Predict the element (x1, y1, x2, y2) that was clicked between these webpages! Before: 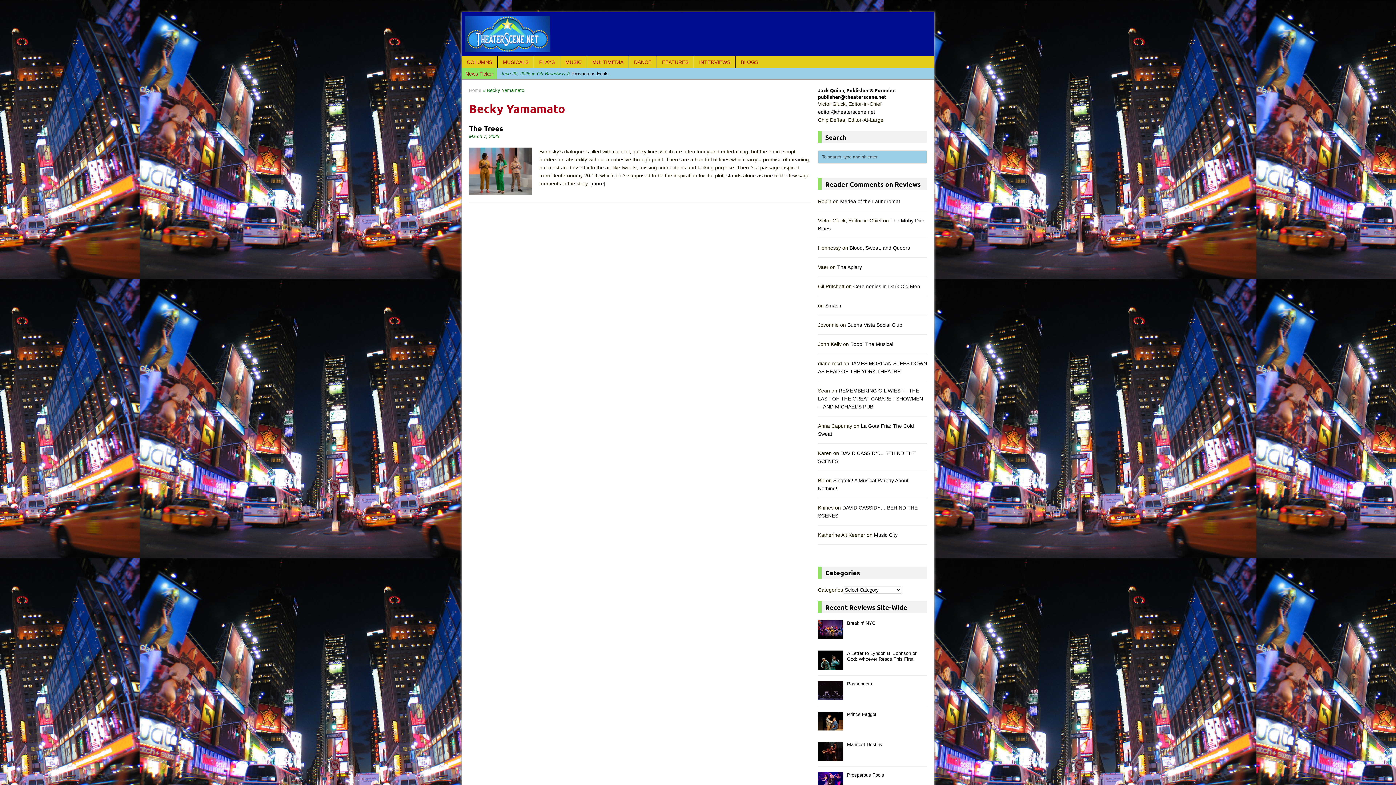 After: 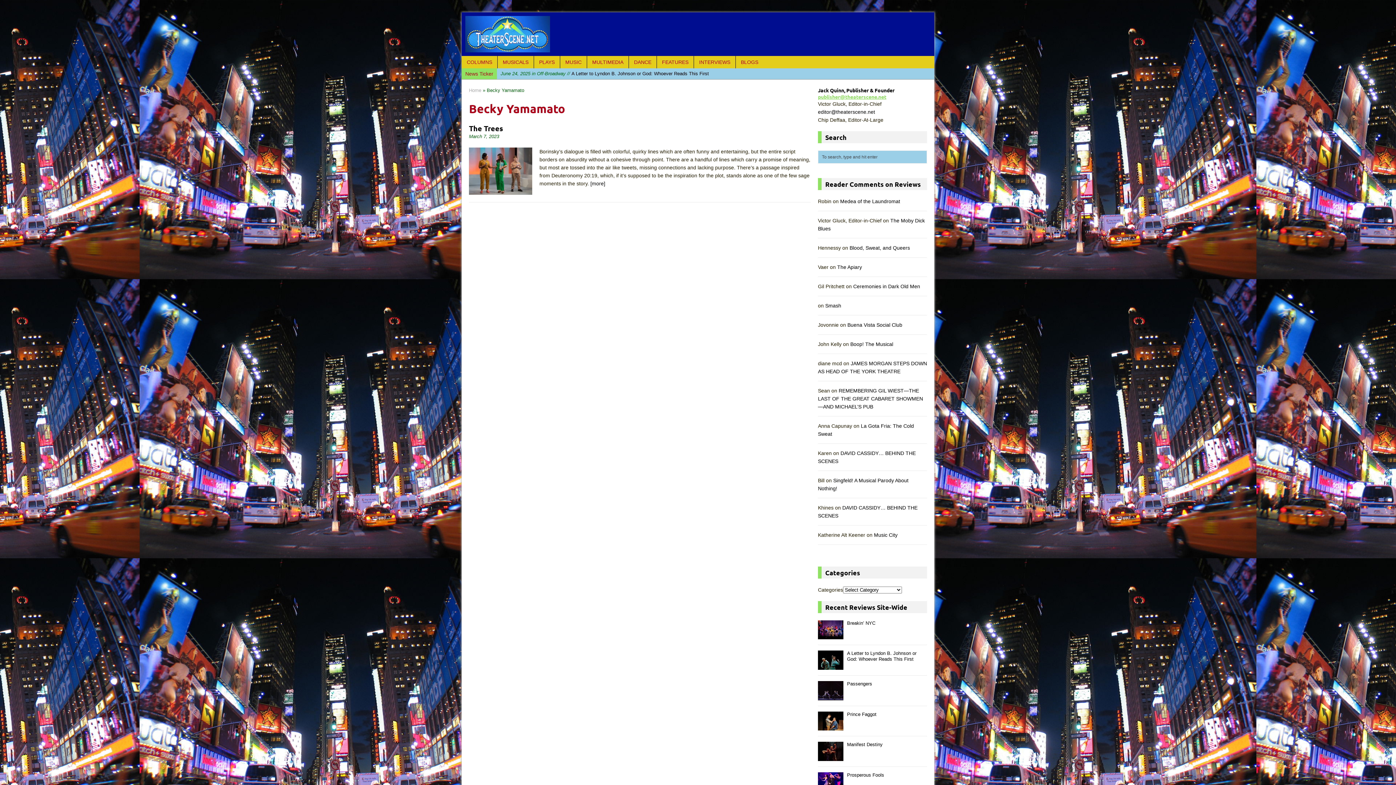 Action: label: publisher@theaterscene.net bbox: (818, 93, 886, 99)